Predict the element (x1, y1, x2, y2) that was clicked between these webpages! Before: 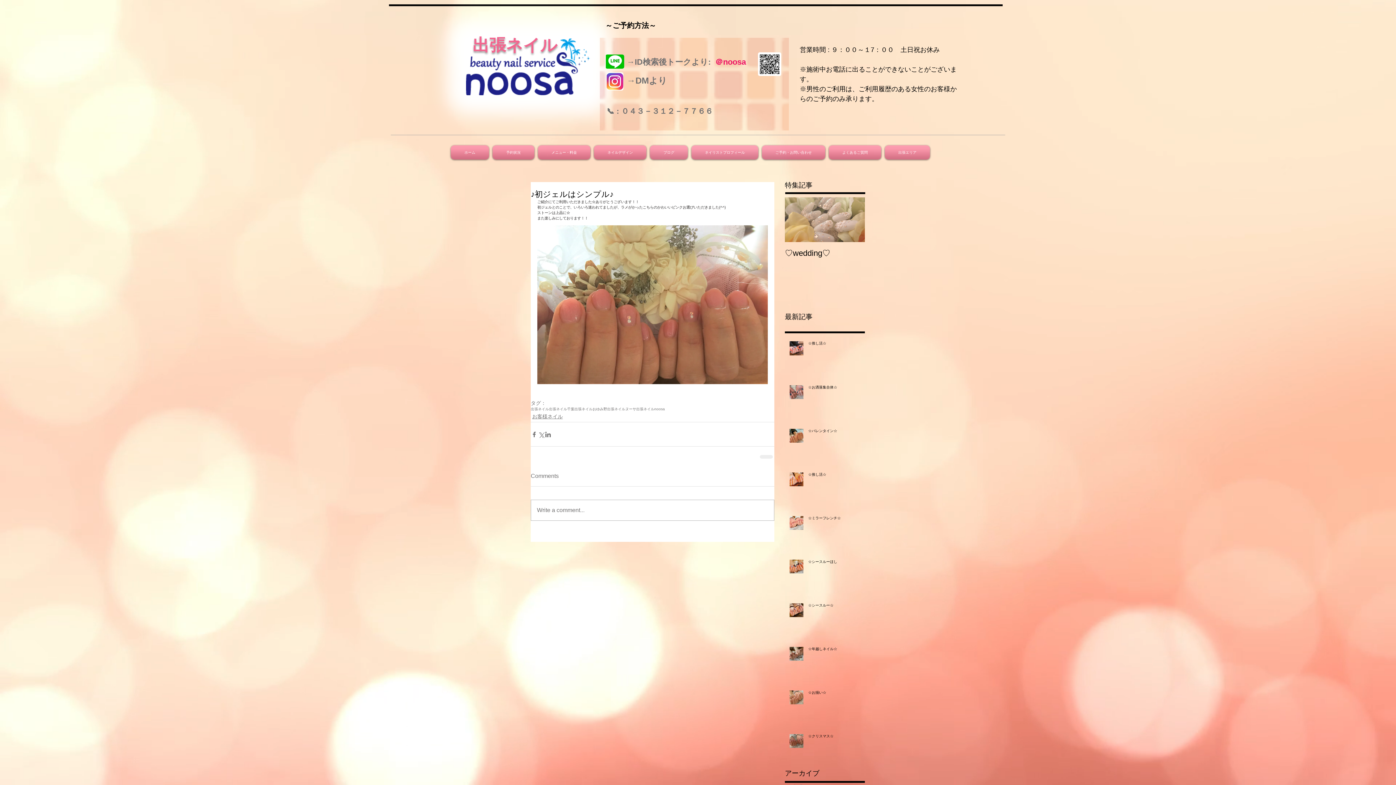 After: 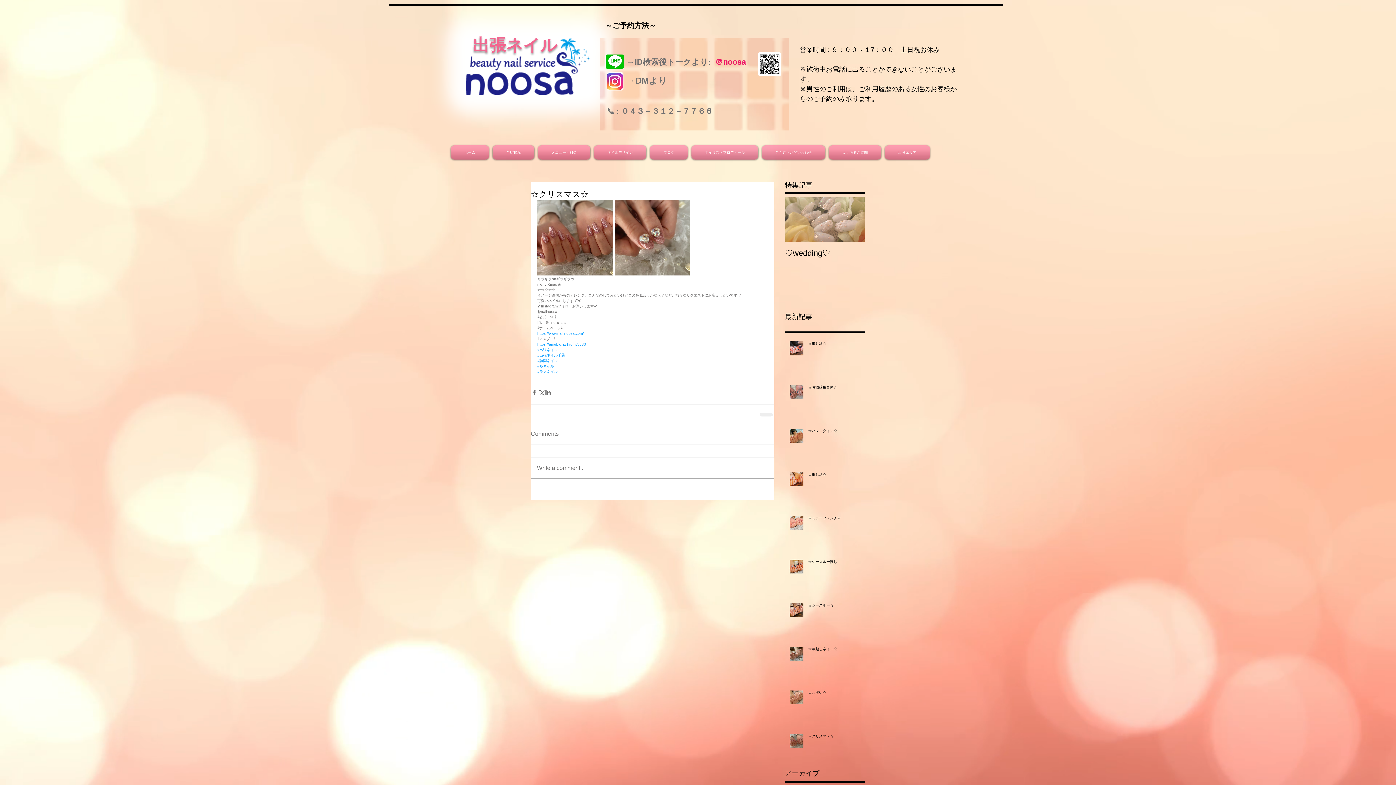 Action: bbox: (808, 734, 869, 742) label: ☆クリスマス☆